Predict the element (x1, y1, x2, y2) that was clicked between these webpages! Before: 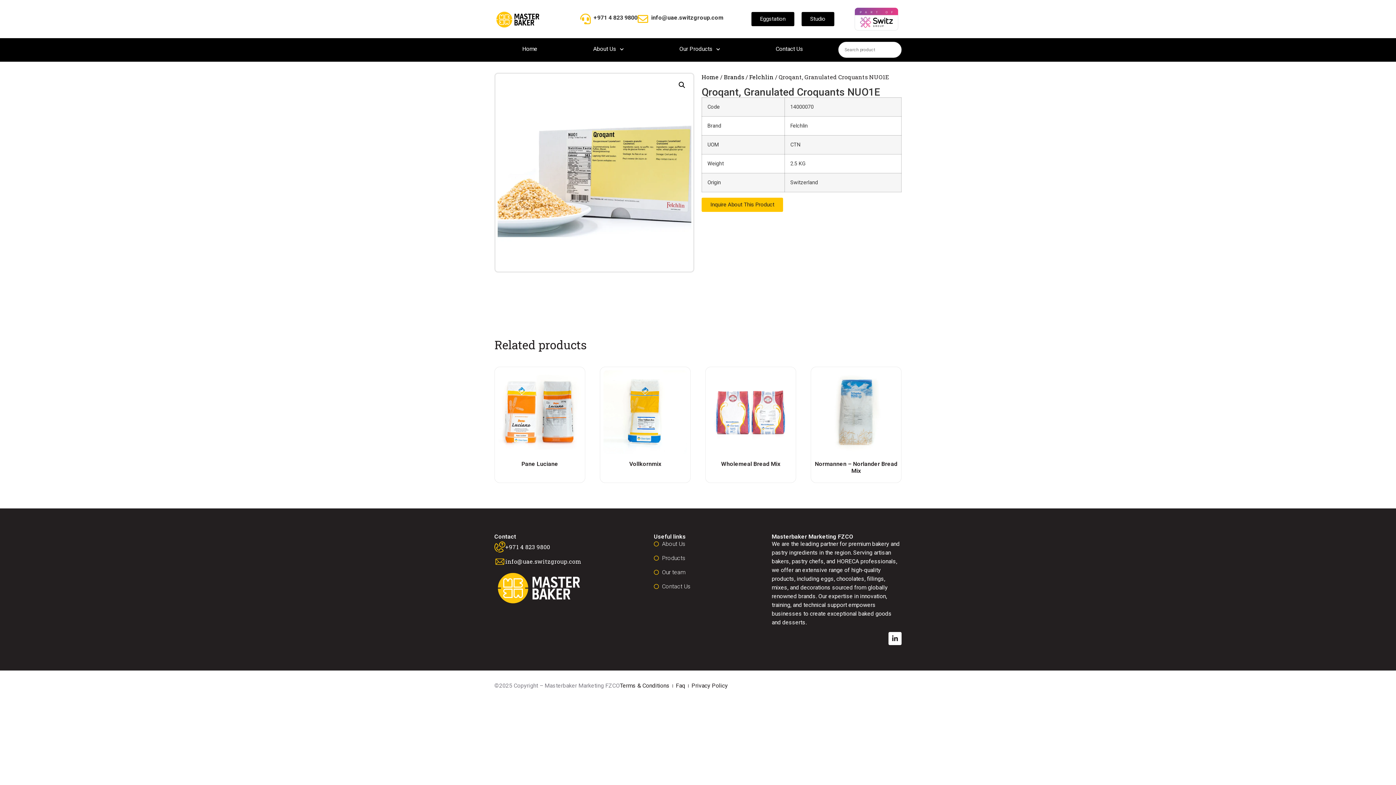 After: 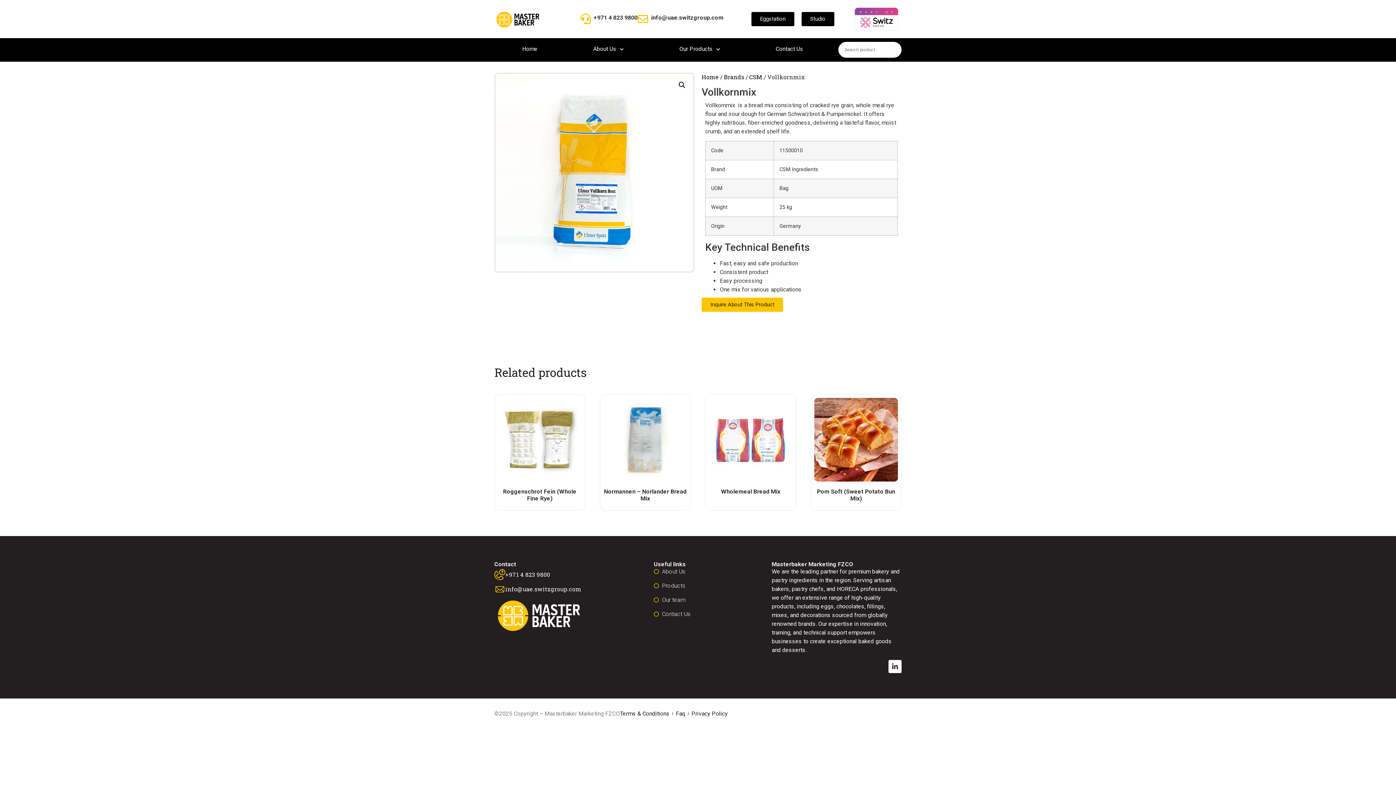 Action: label: Vollkornmix bbox: (603, 370, 687, 470)